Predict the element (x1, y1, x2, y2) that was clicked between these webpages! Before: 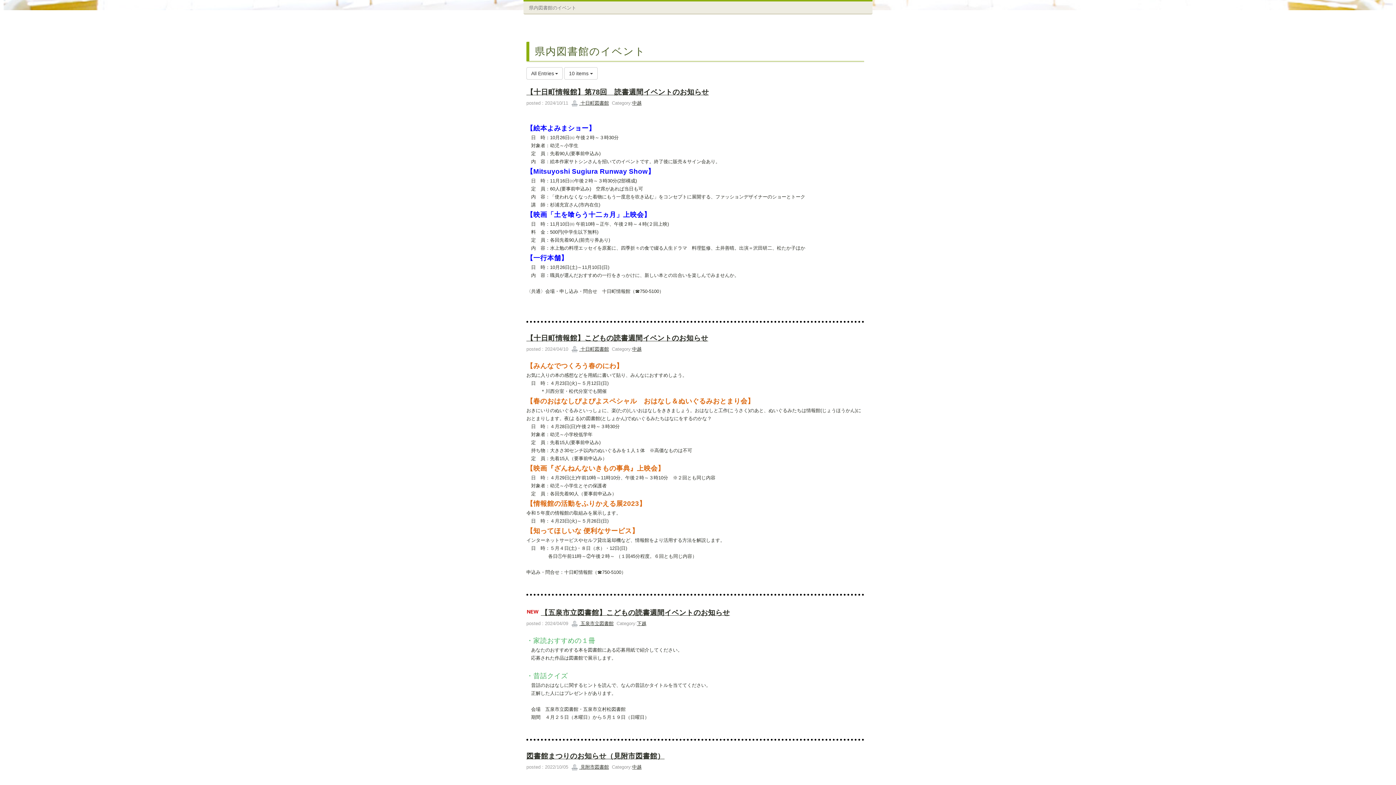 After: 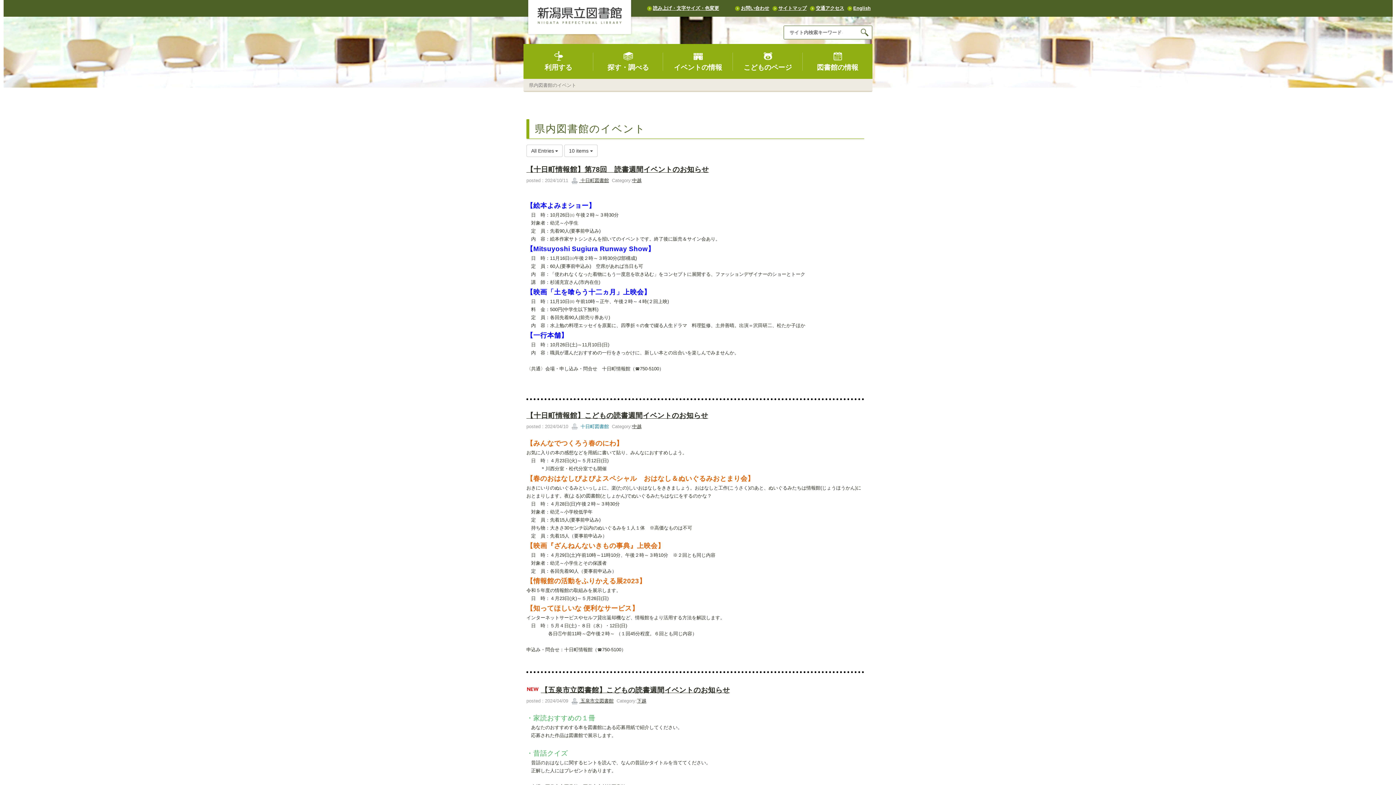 Action: label:  十日町図書館 bbox: (571, 346, 609, 351)